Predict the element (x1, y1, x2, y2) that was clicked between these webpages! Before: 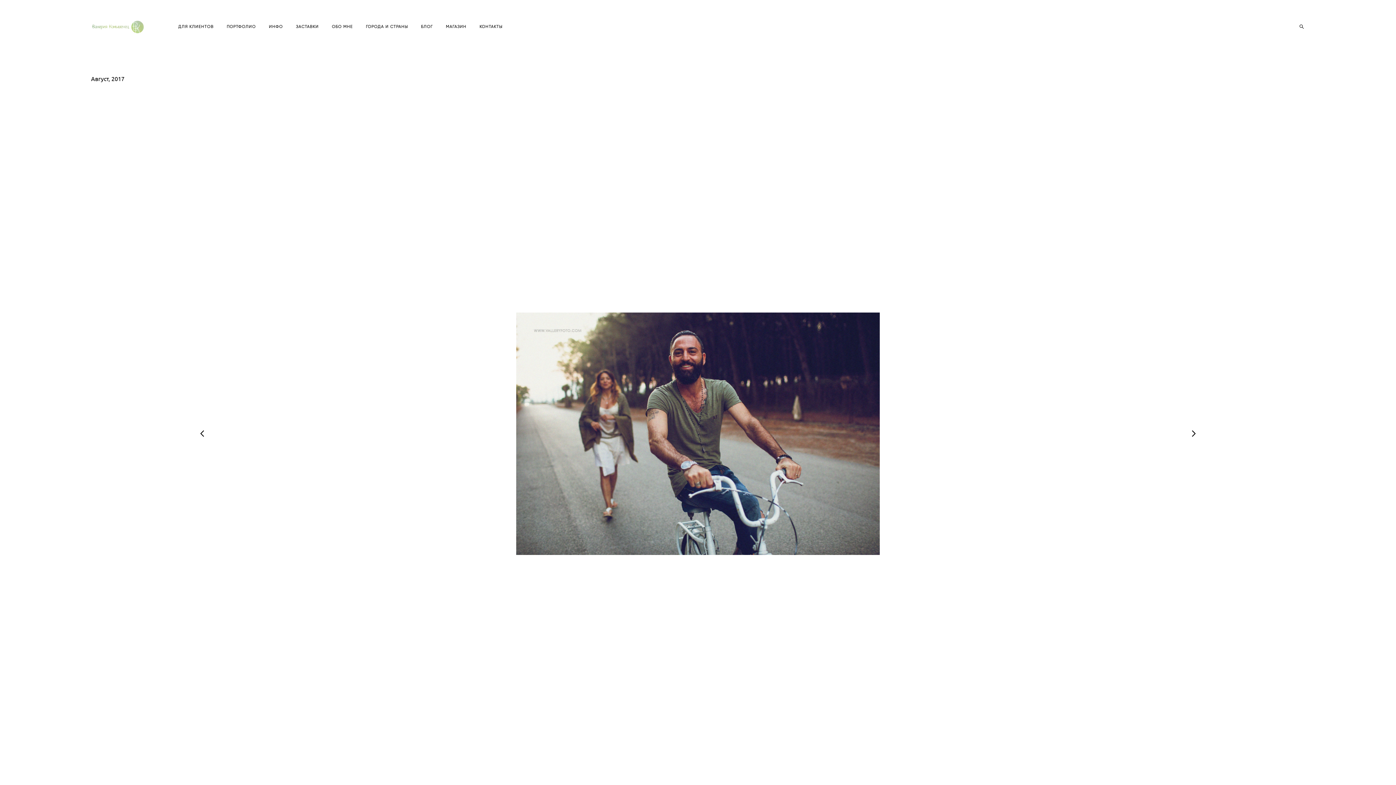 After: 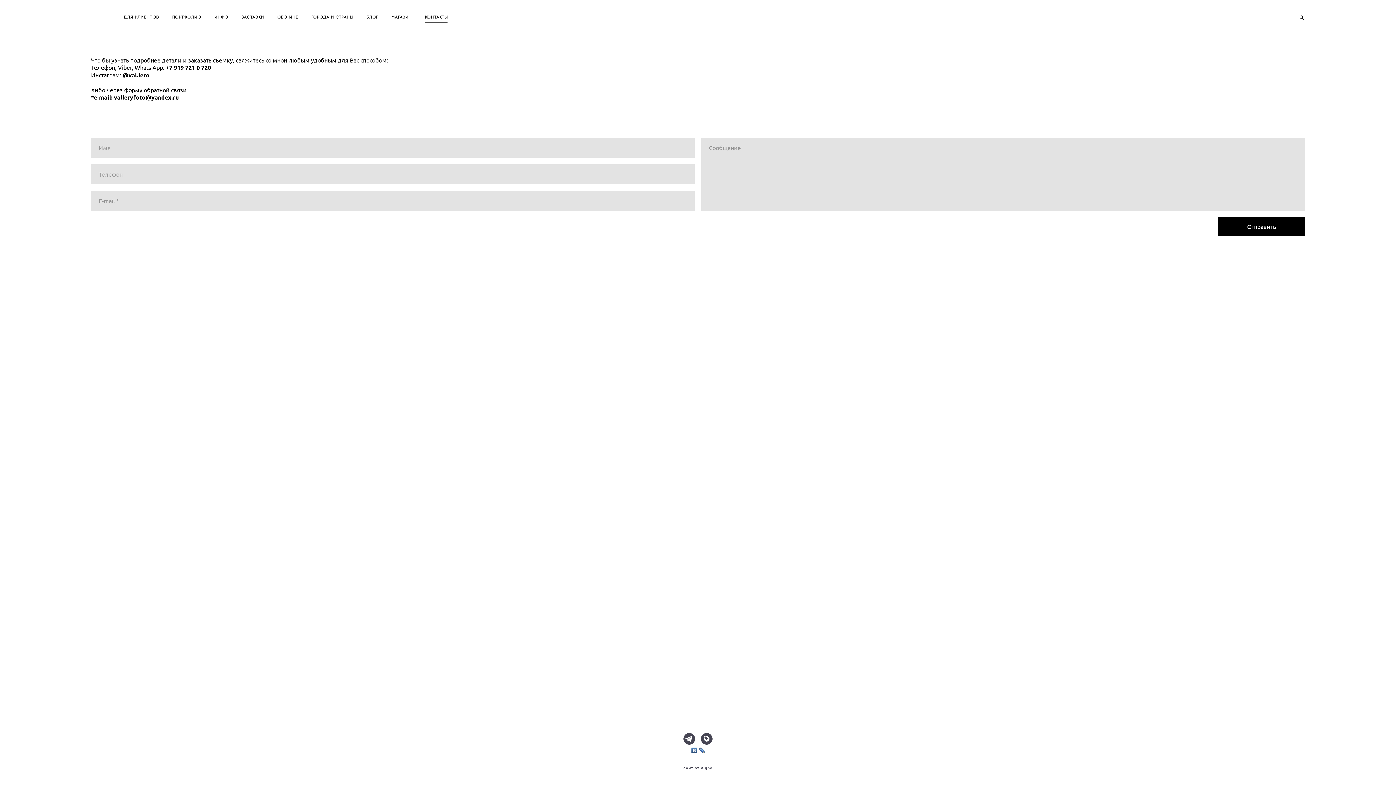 Action: label: КОНТАКТЫ bbox: (479, 23, 502, 29)